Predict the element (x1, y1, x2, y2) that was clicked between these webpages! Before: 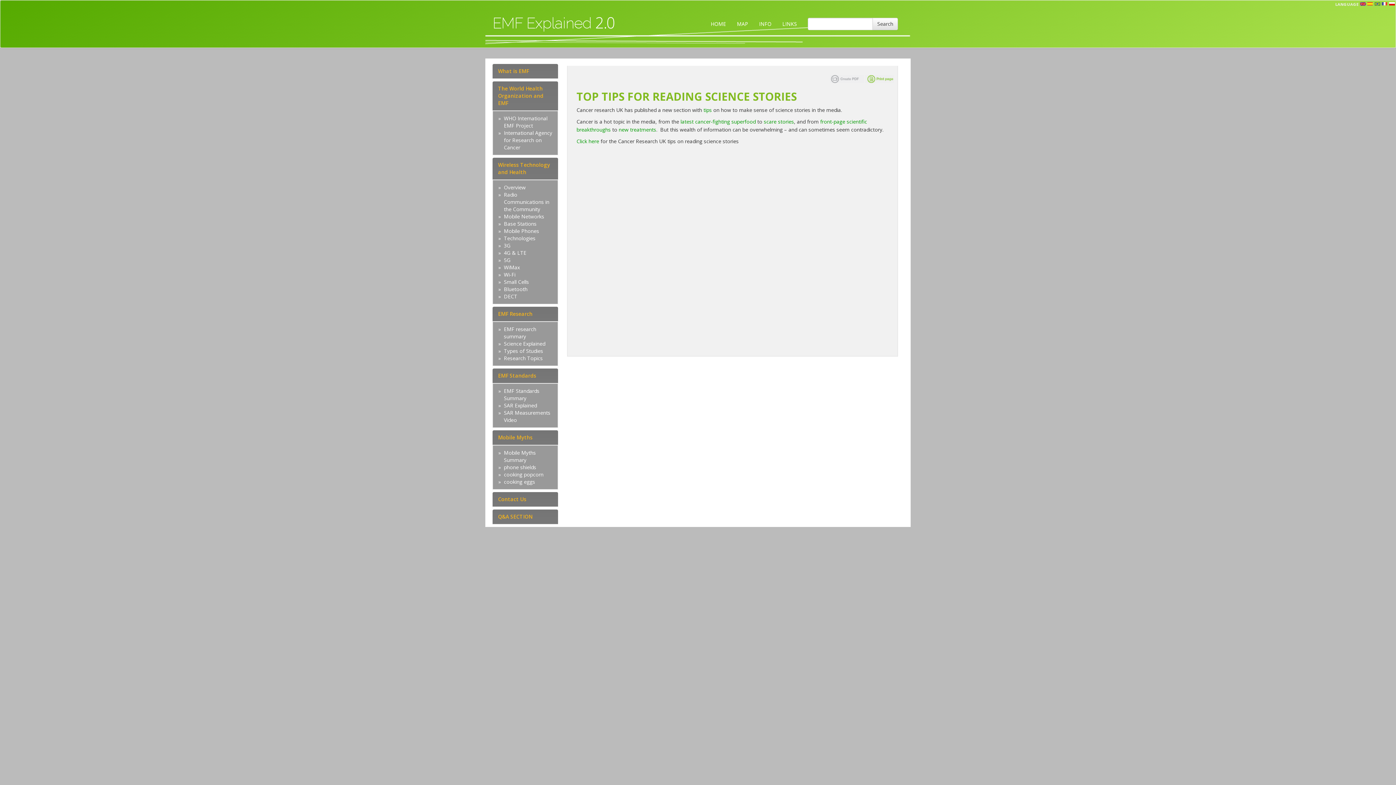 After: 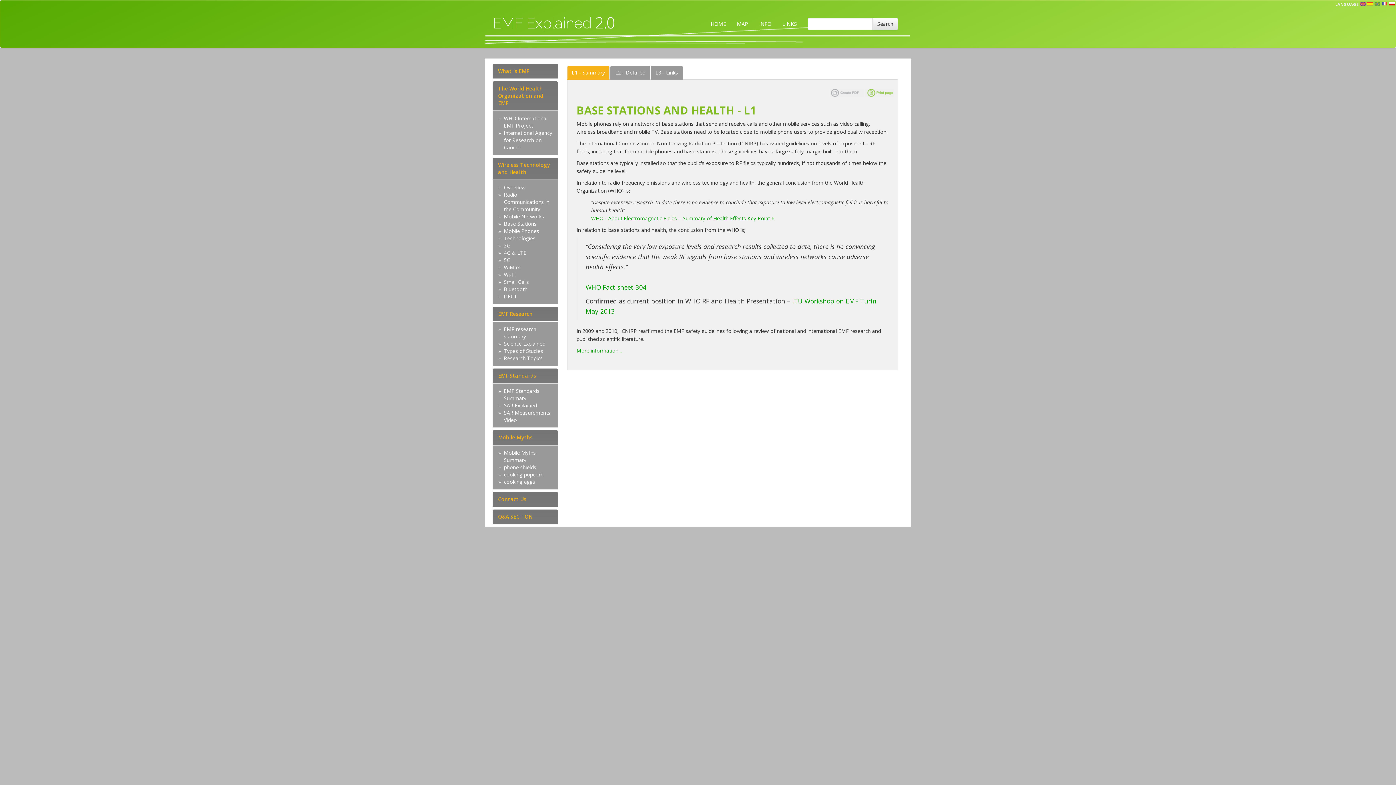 Action: label: Base Stations bbox: (504, 220, 536, 227)